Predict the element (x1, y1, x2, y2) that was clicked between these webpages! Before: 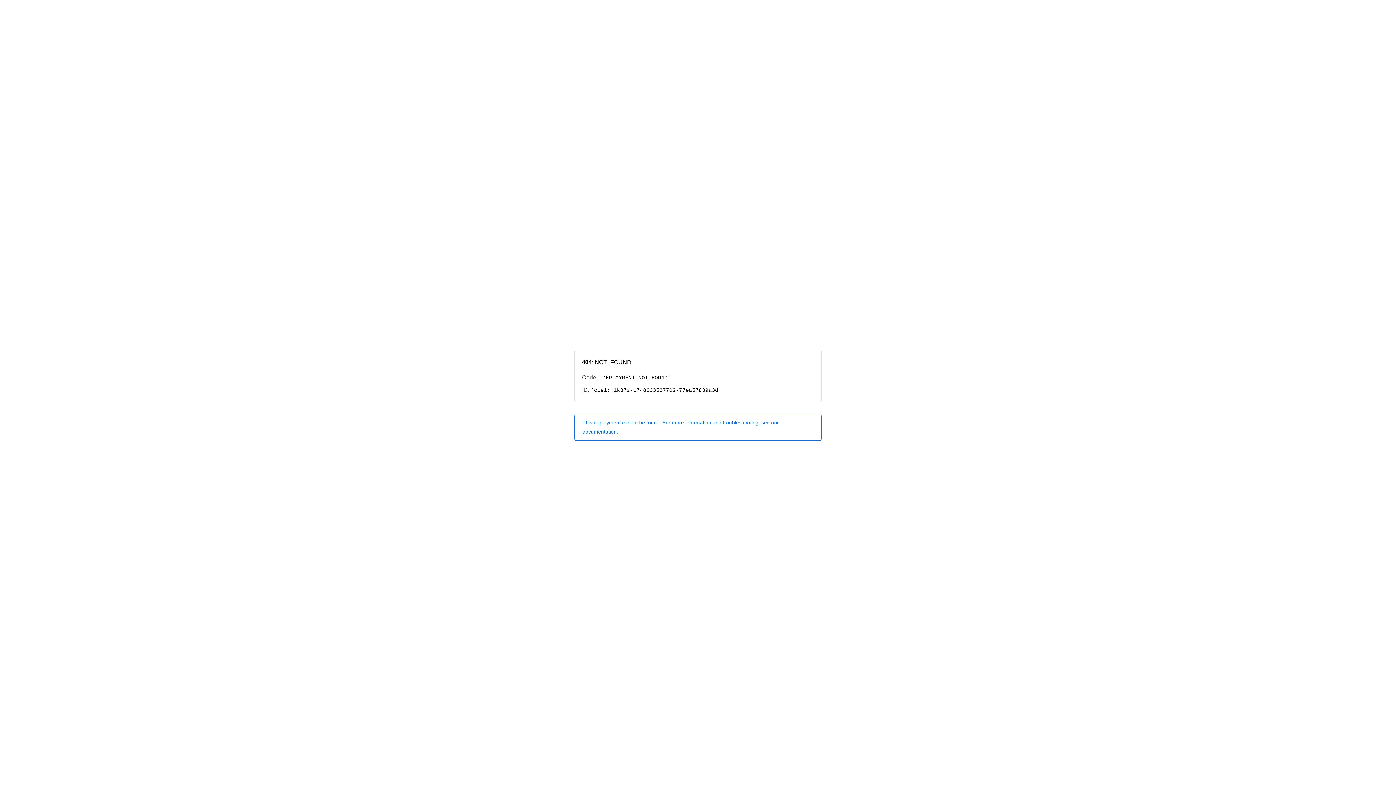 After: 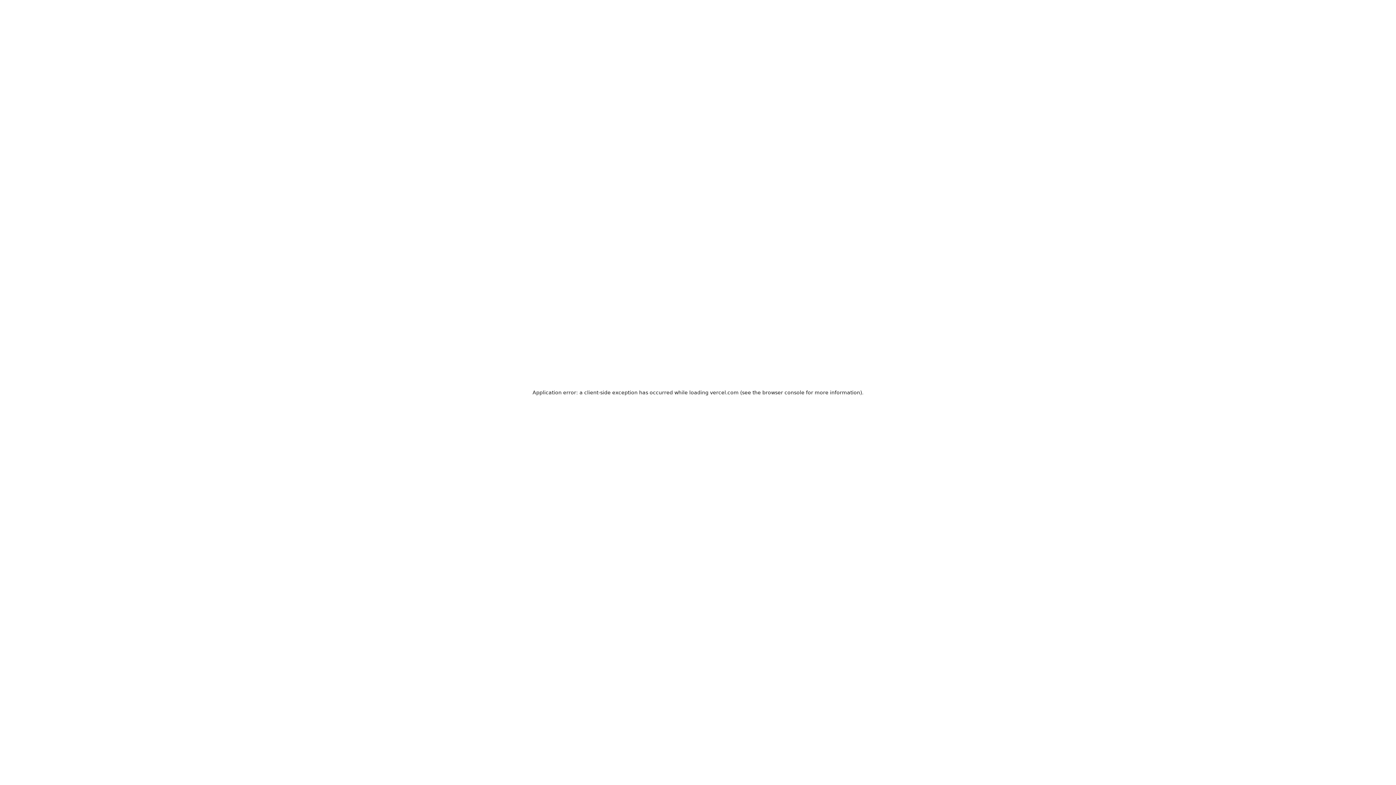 Action: bbox: (574, 414, 821, 440) label: This deployment cannot be found. For more information and troubleshooting, see our documentation.